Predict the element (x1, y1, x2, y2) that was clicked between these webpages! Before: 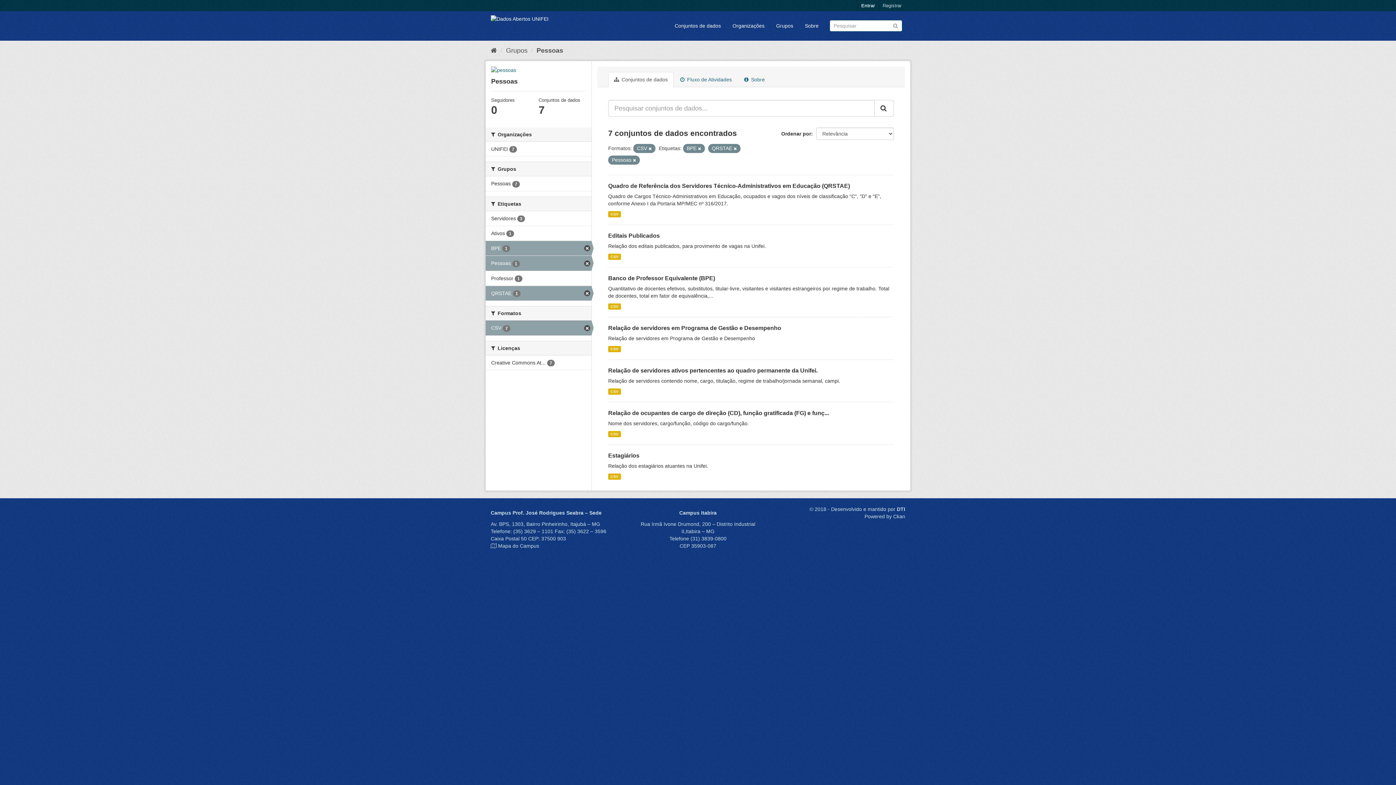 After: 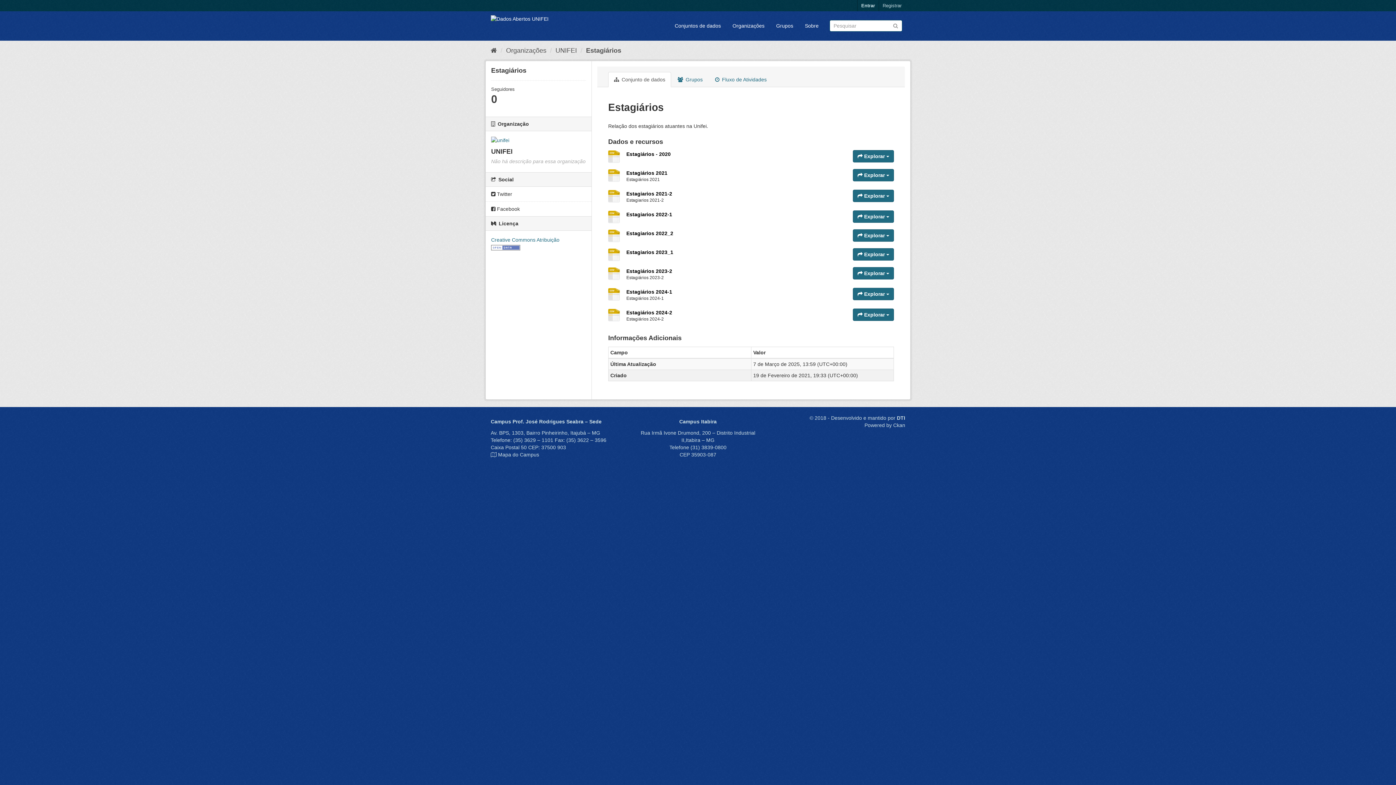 Action: bbox: (608, 473, 620, 480) label: CSV